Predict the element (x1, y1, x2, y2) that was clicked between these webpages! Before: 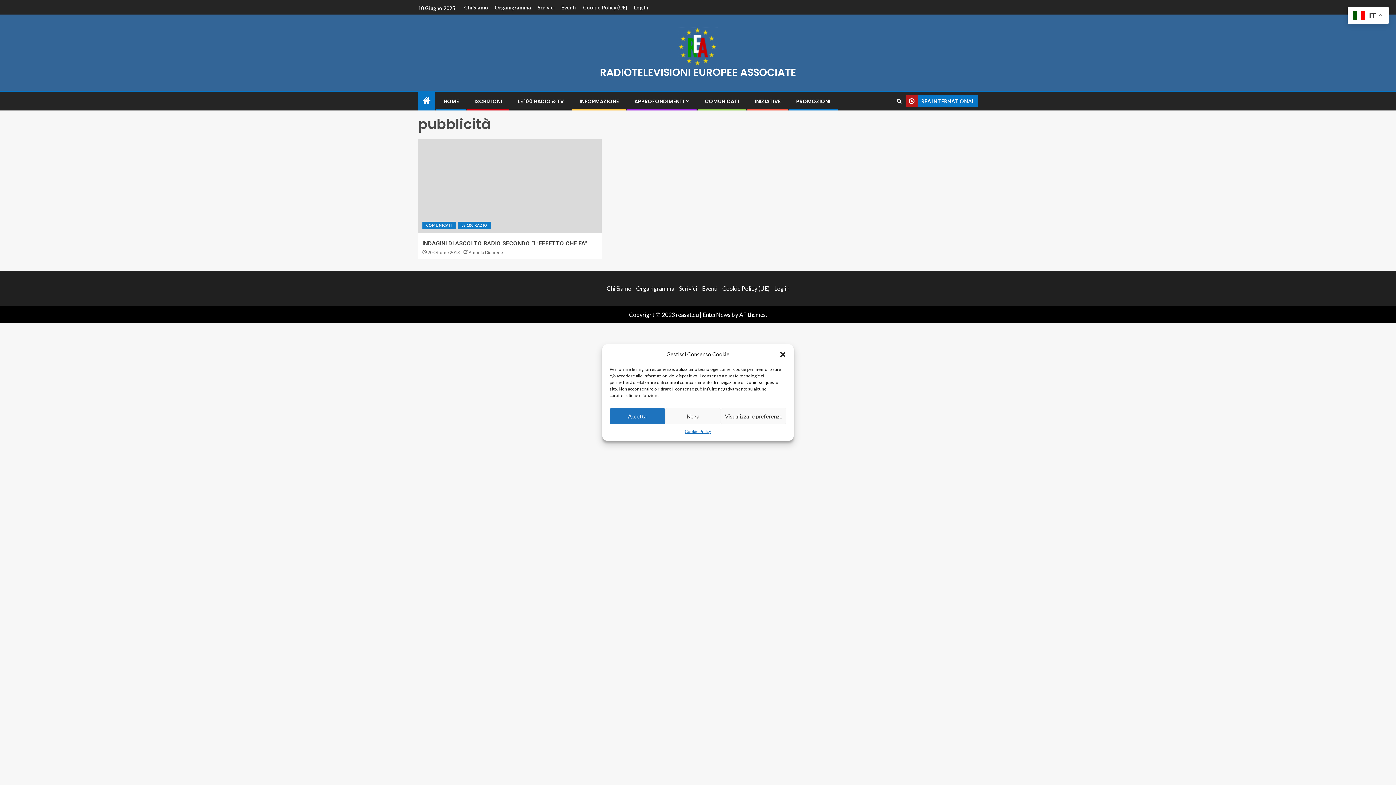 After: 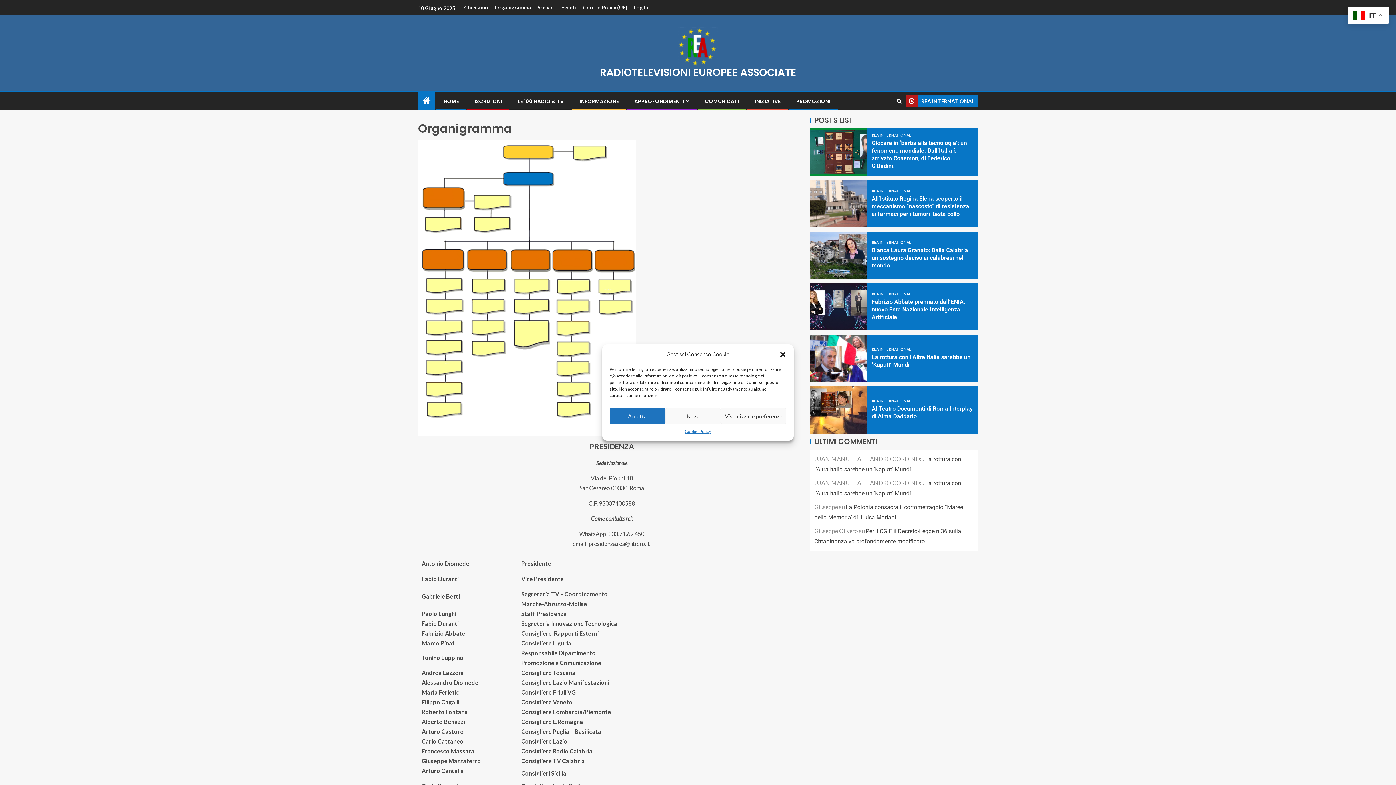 Action: label: Organigramma bbox: (494, 4, 531, 10)